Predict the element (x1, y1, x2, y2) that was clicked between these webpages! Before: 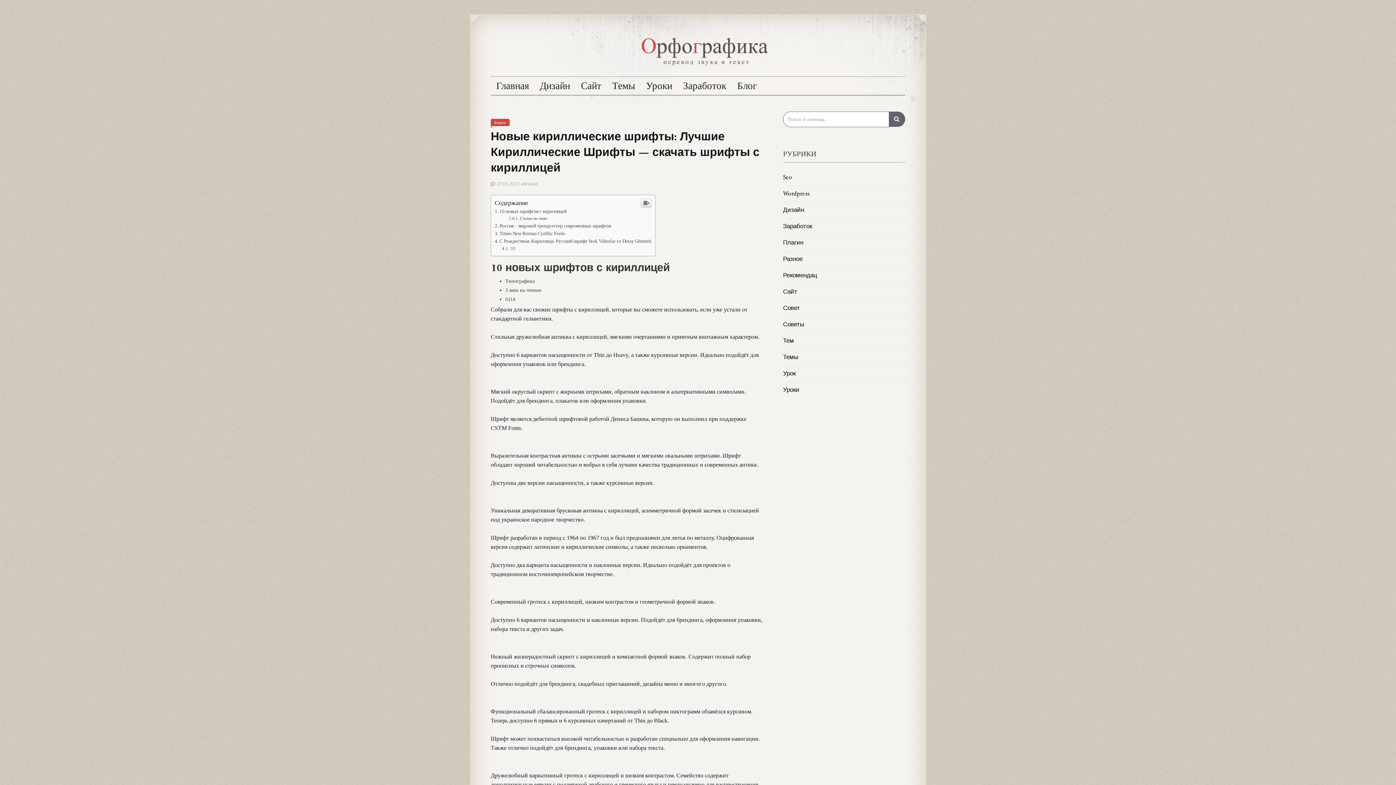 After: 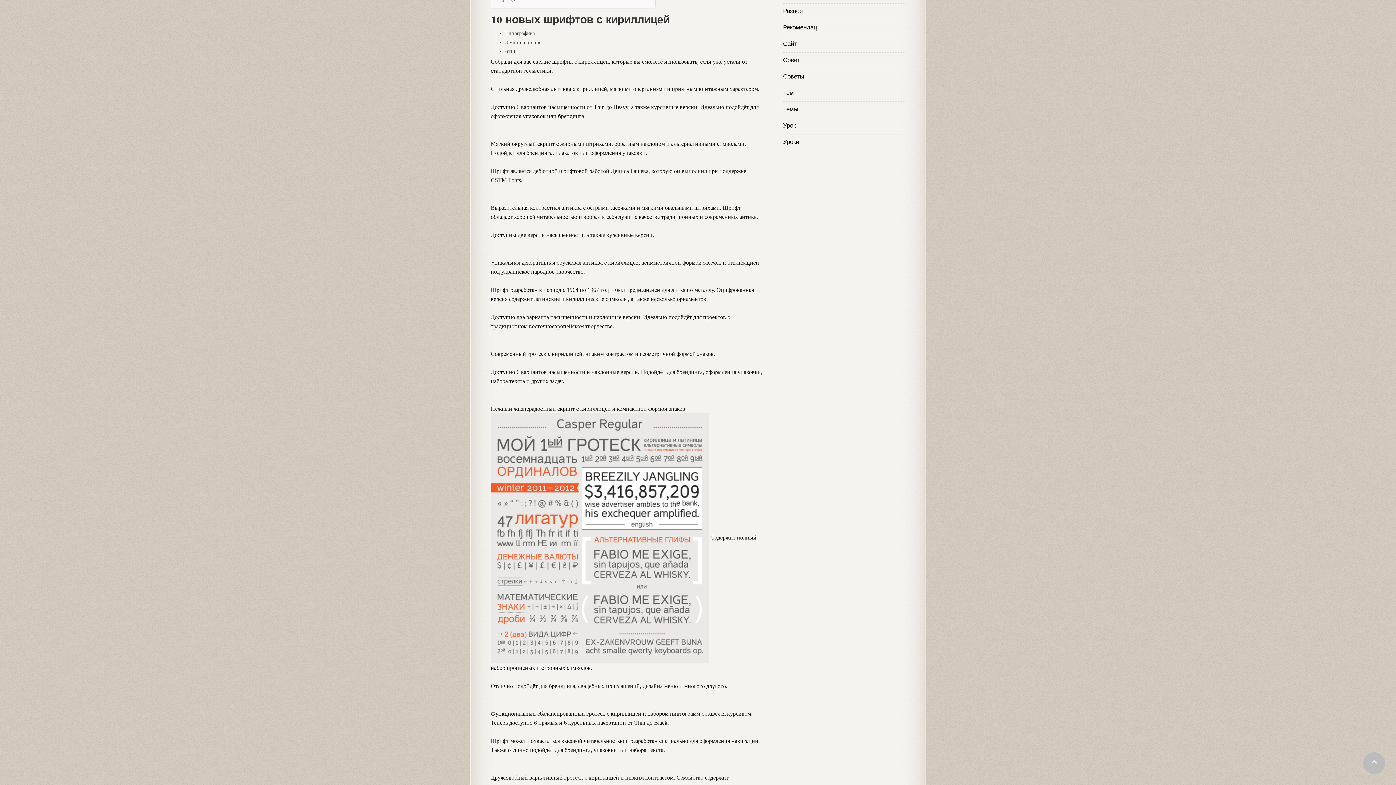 Action: bbox: (494, 608, 566, 613) label: 10 новых шрифтов с кириллицей